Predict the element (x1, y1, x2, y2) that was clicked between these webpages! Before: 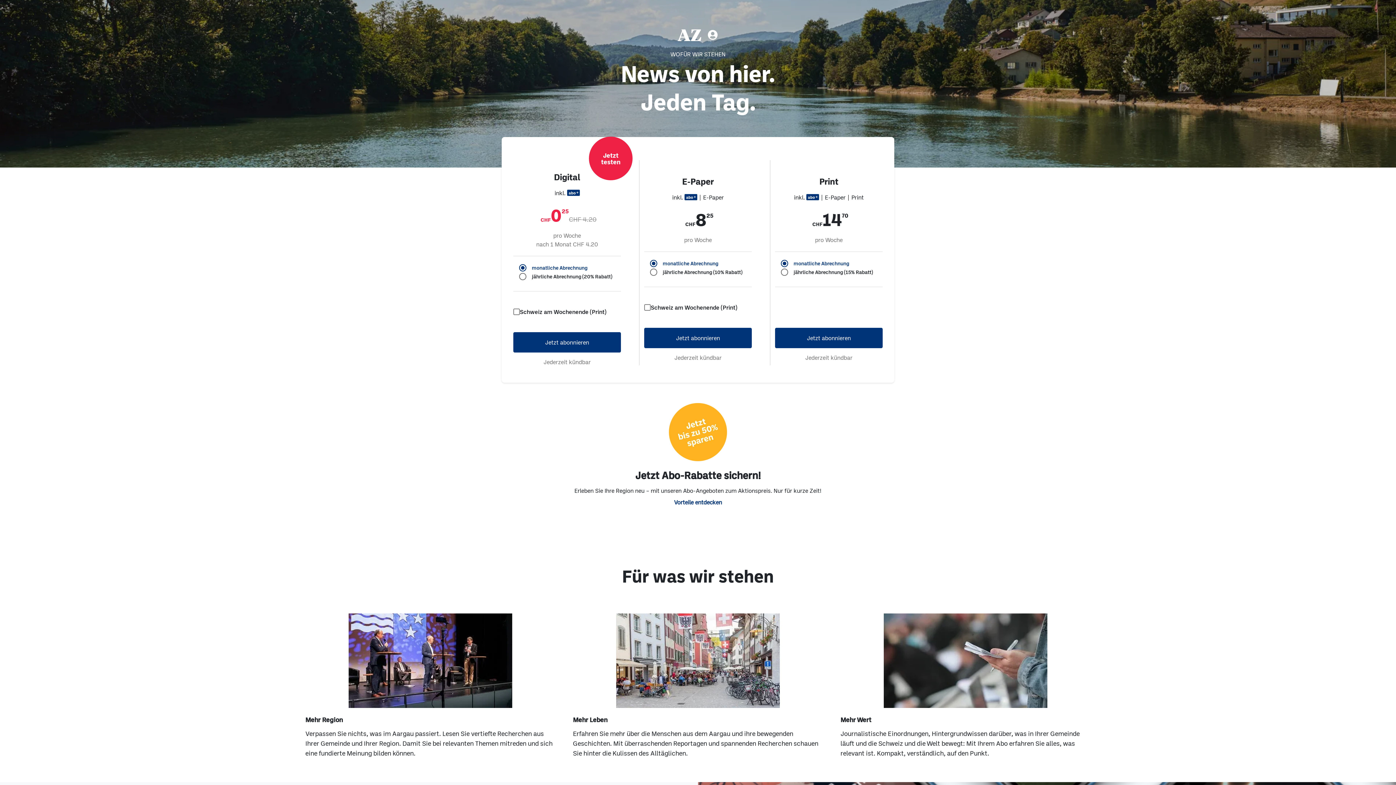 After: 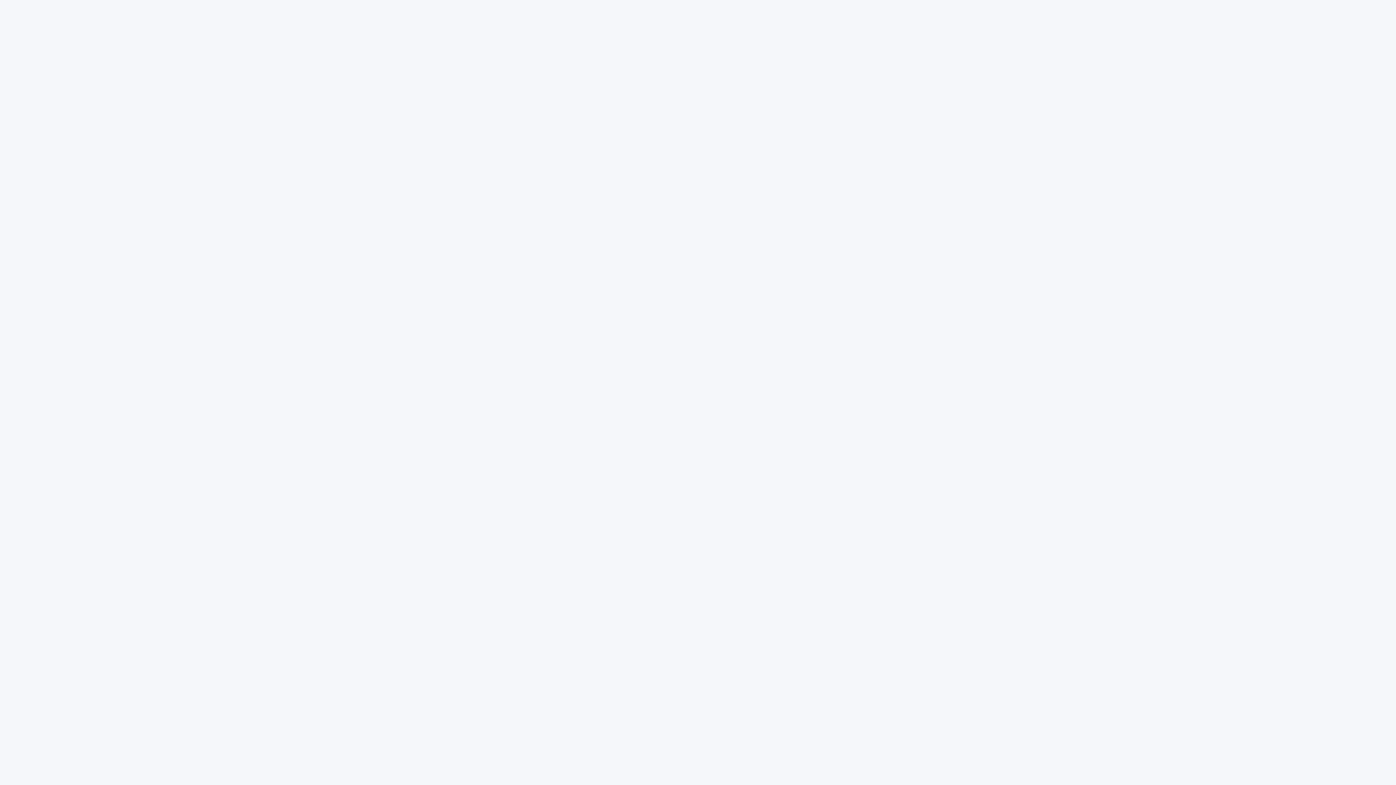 Action: bbox: (695, 29, 706, 40)